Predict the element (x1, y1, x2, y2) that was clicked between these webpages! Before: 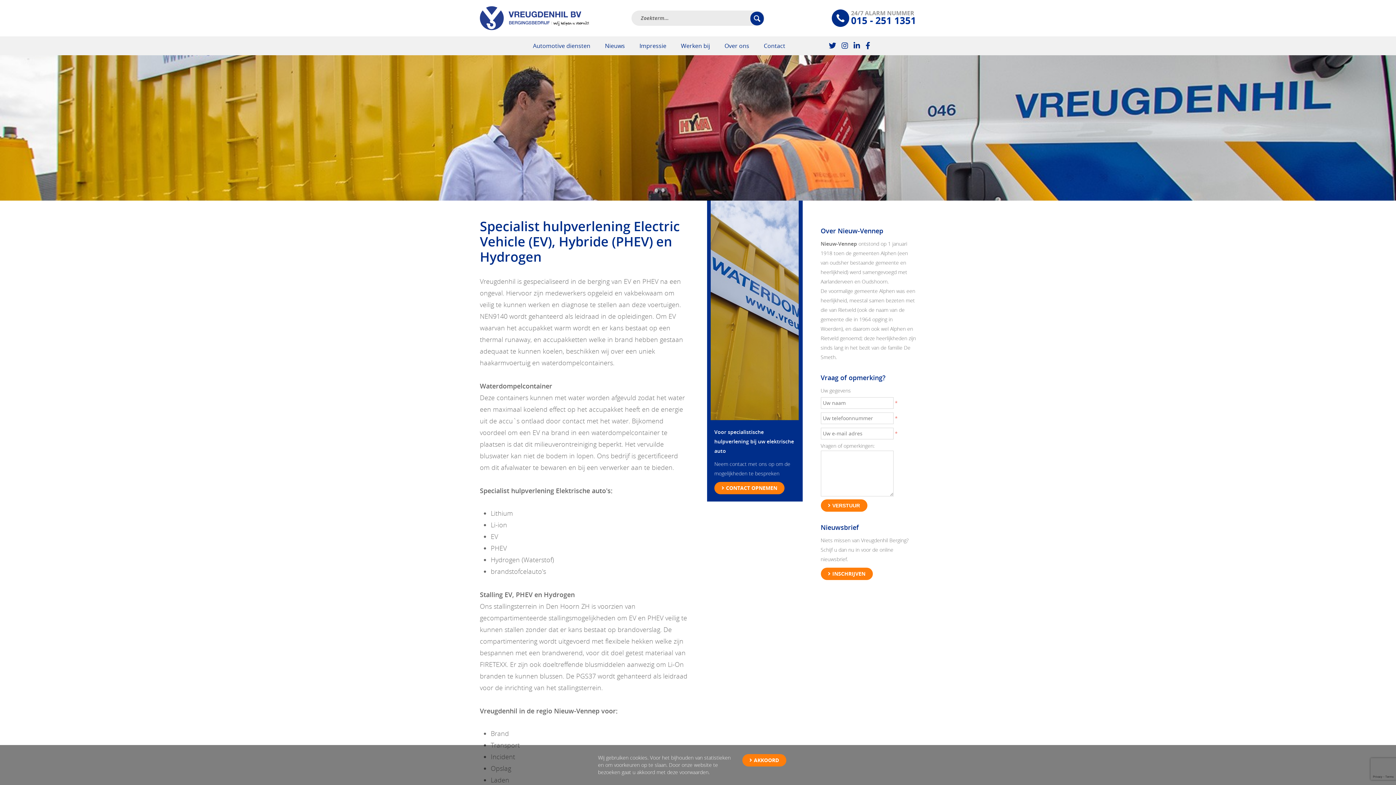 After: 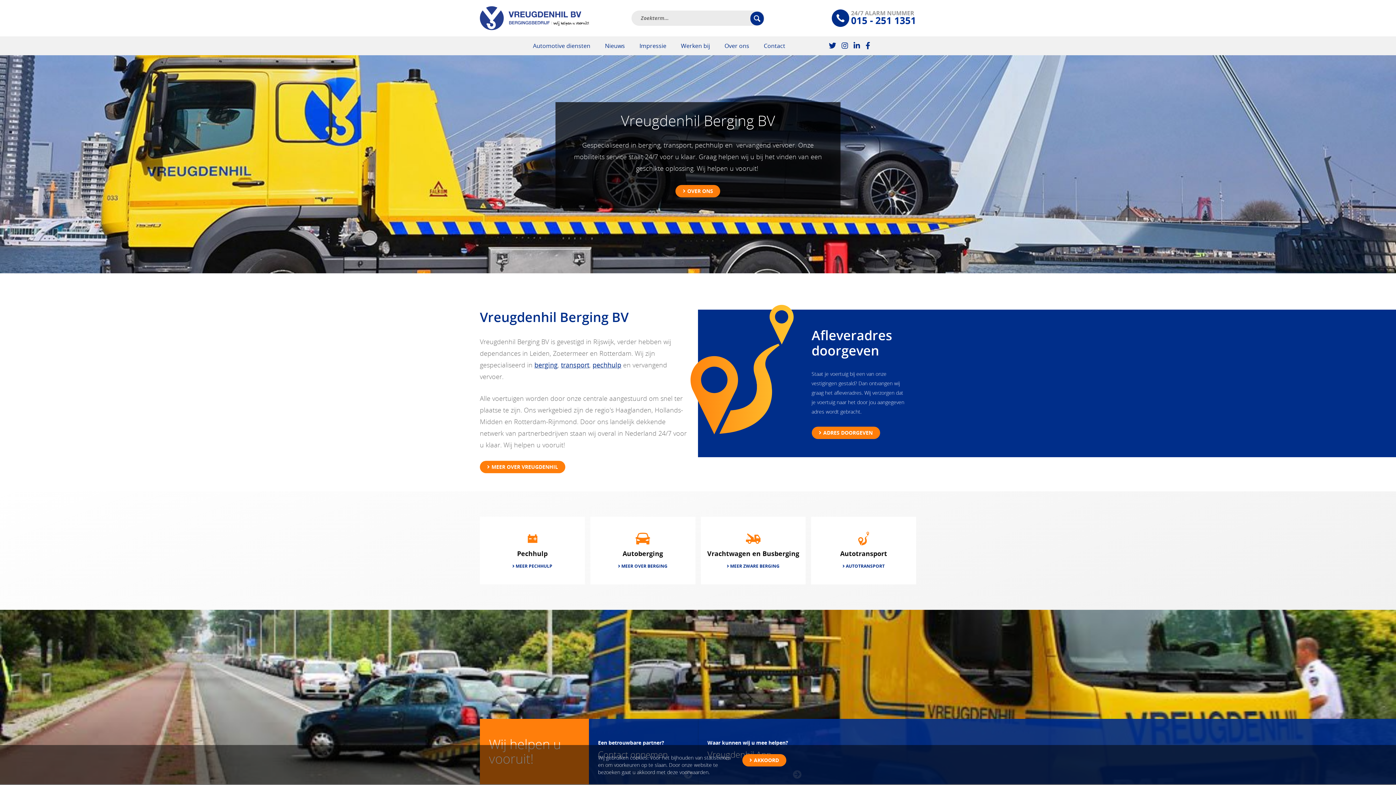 Action: bbox: (480, 3, 589, 32)